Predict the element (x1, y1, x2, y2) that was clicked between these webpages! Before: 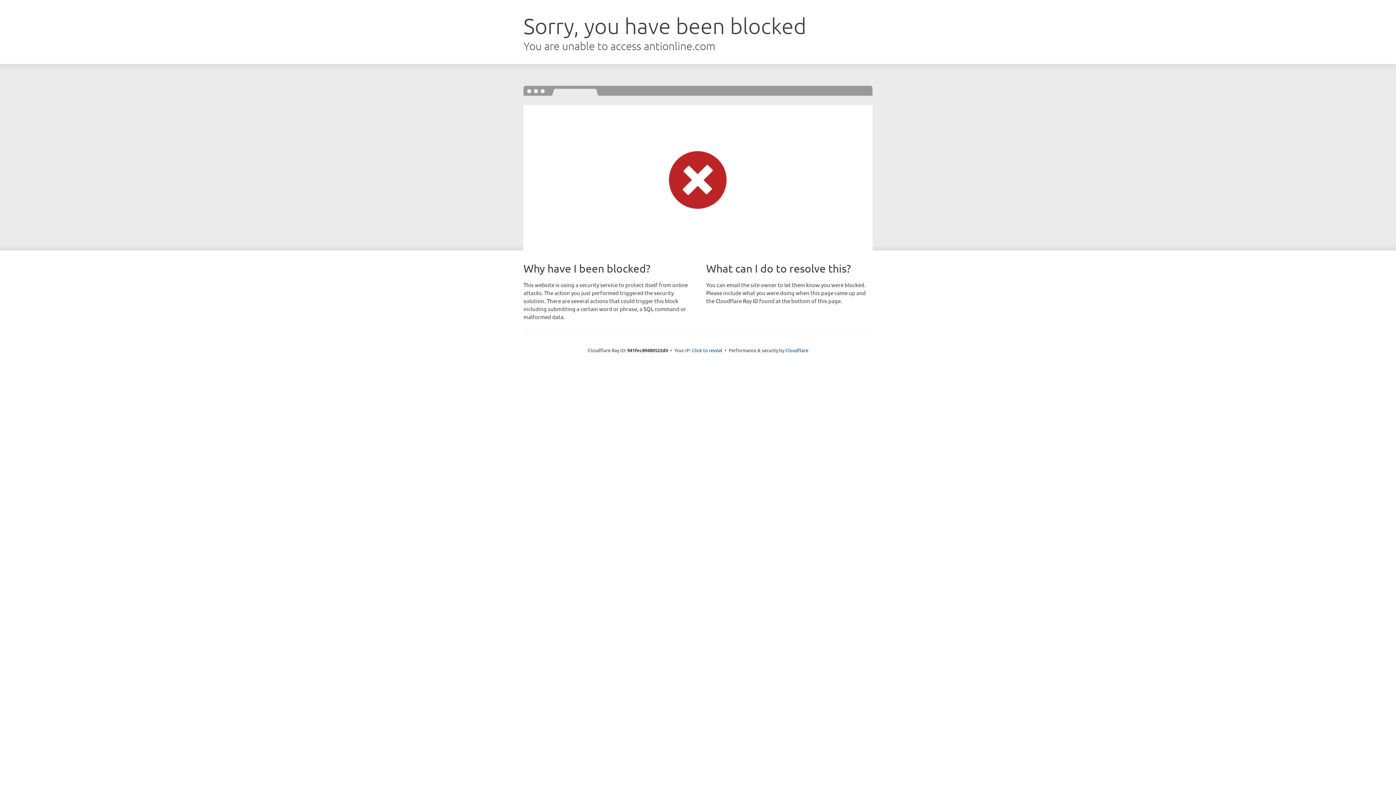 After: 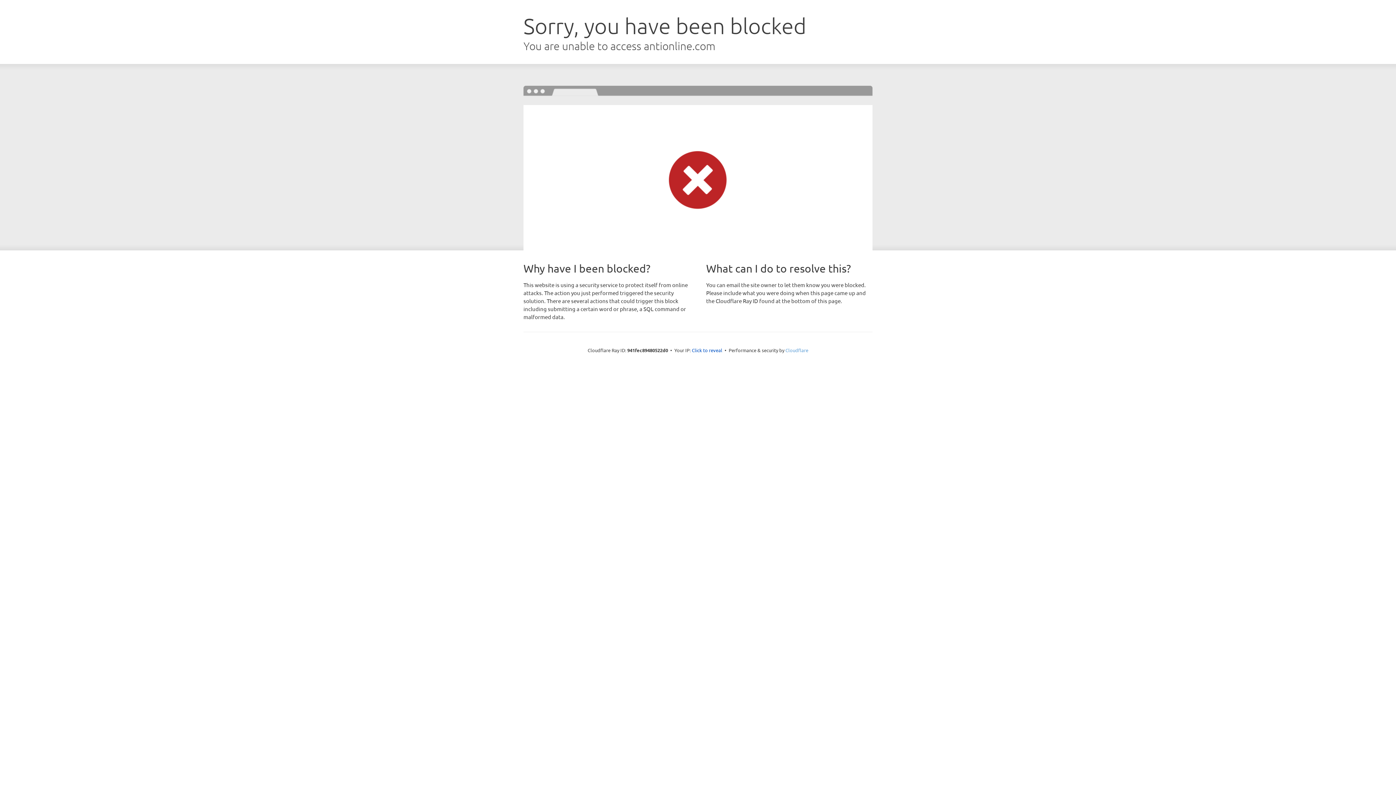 Action: label: Cloudflare bbox: (785, 347, 808, 353)